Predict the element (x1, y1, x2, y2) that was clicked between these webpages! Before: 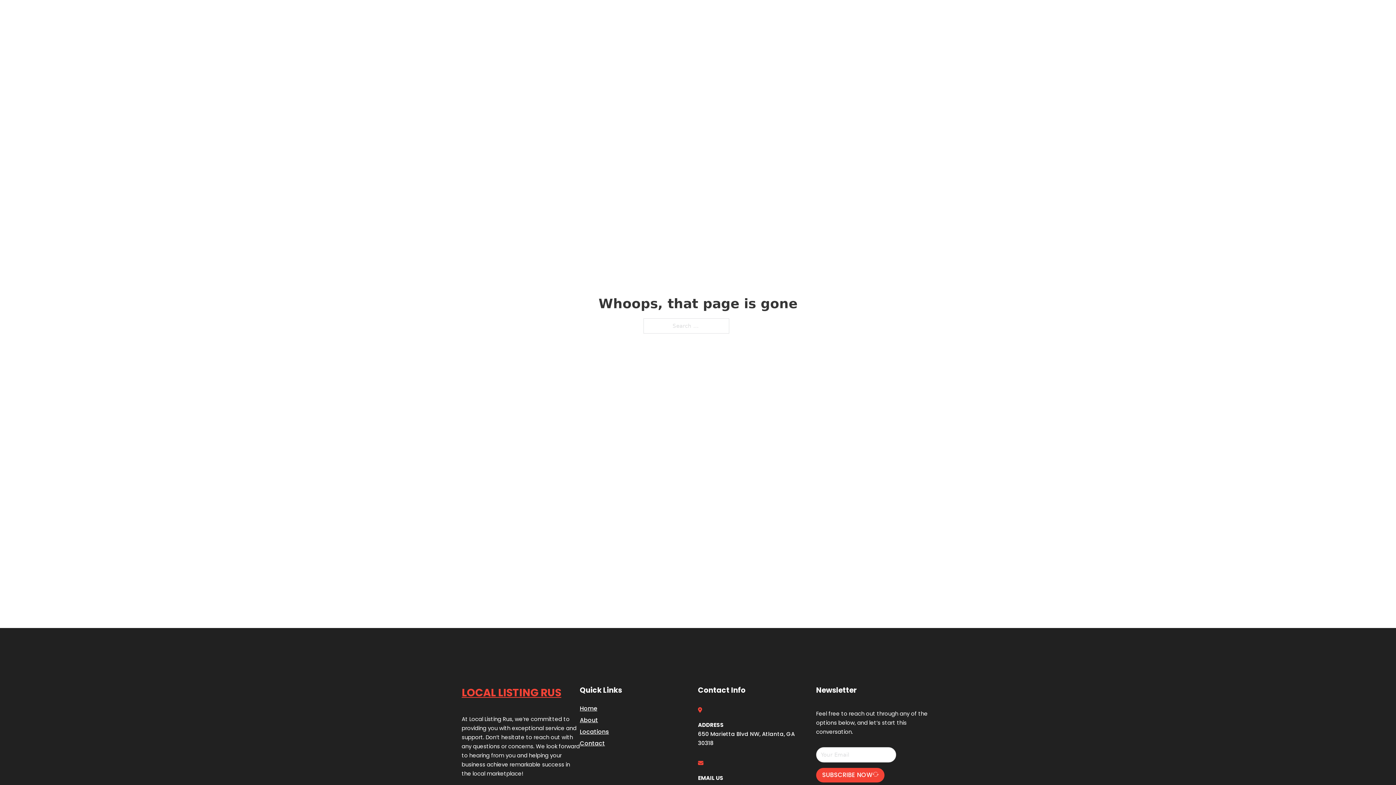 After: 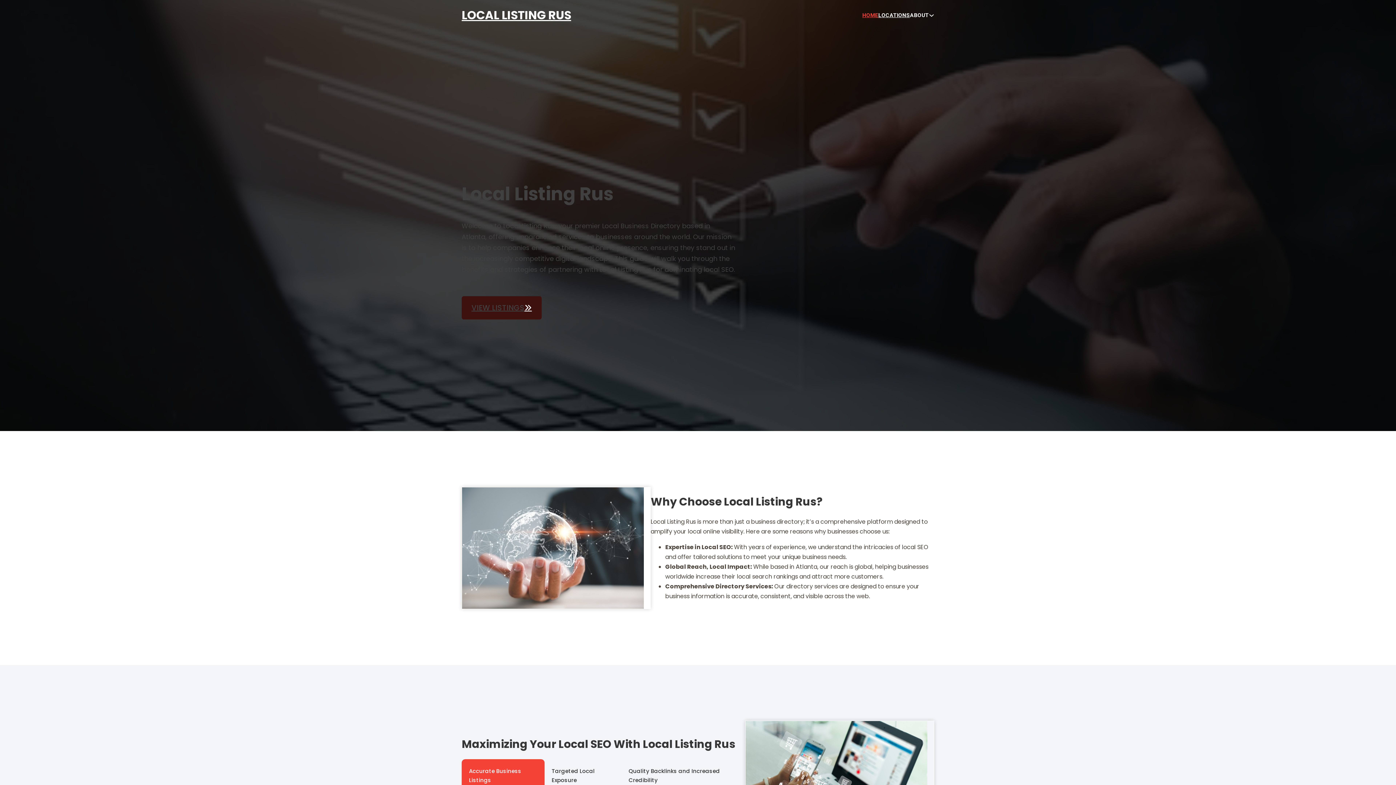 Action: bbox: (461, 5, 571, 25) label: LOCAL LISTING RUS